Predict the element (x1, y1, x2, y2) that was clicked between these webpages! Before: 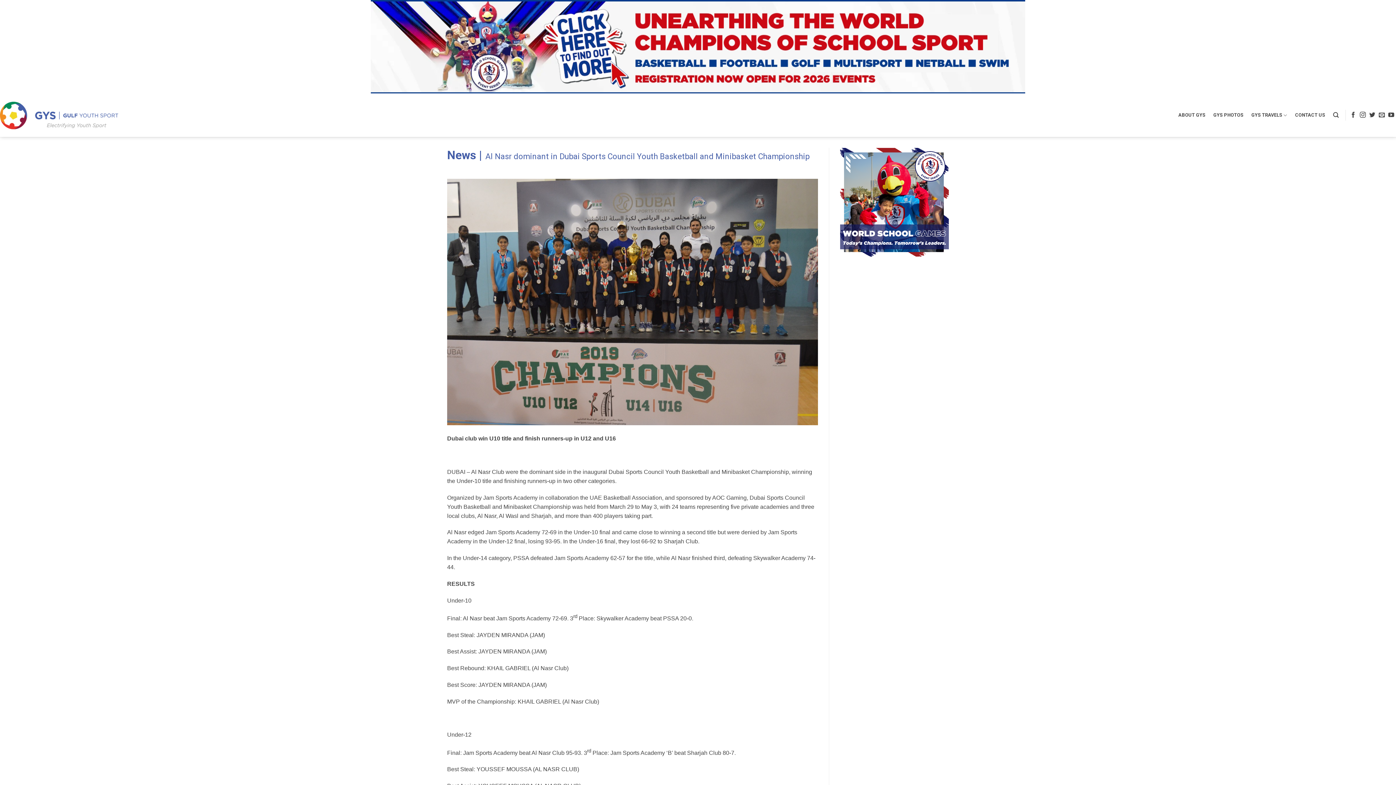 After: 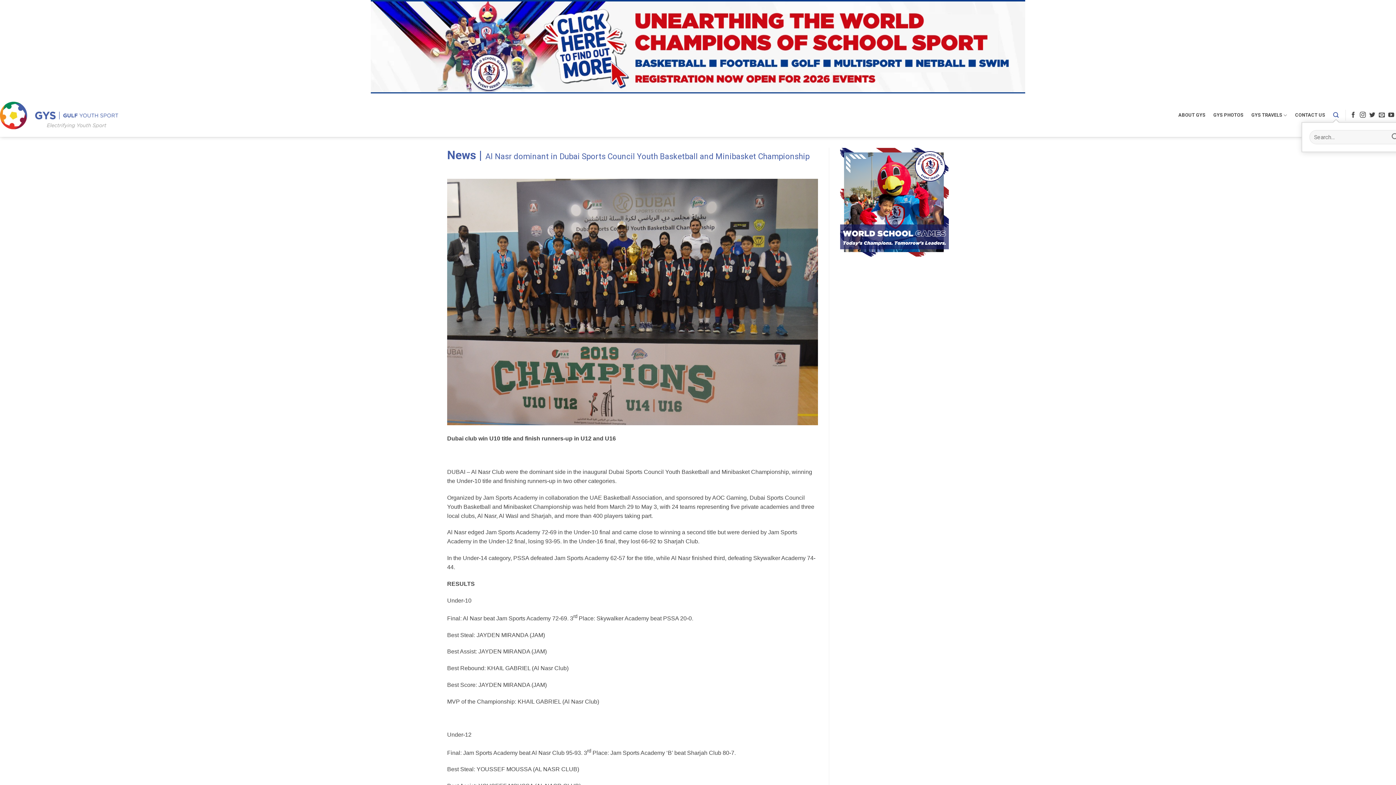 Action: bbox: (1333, 108, 1339, 122)